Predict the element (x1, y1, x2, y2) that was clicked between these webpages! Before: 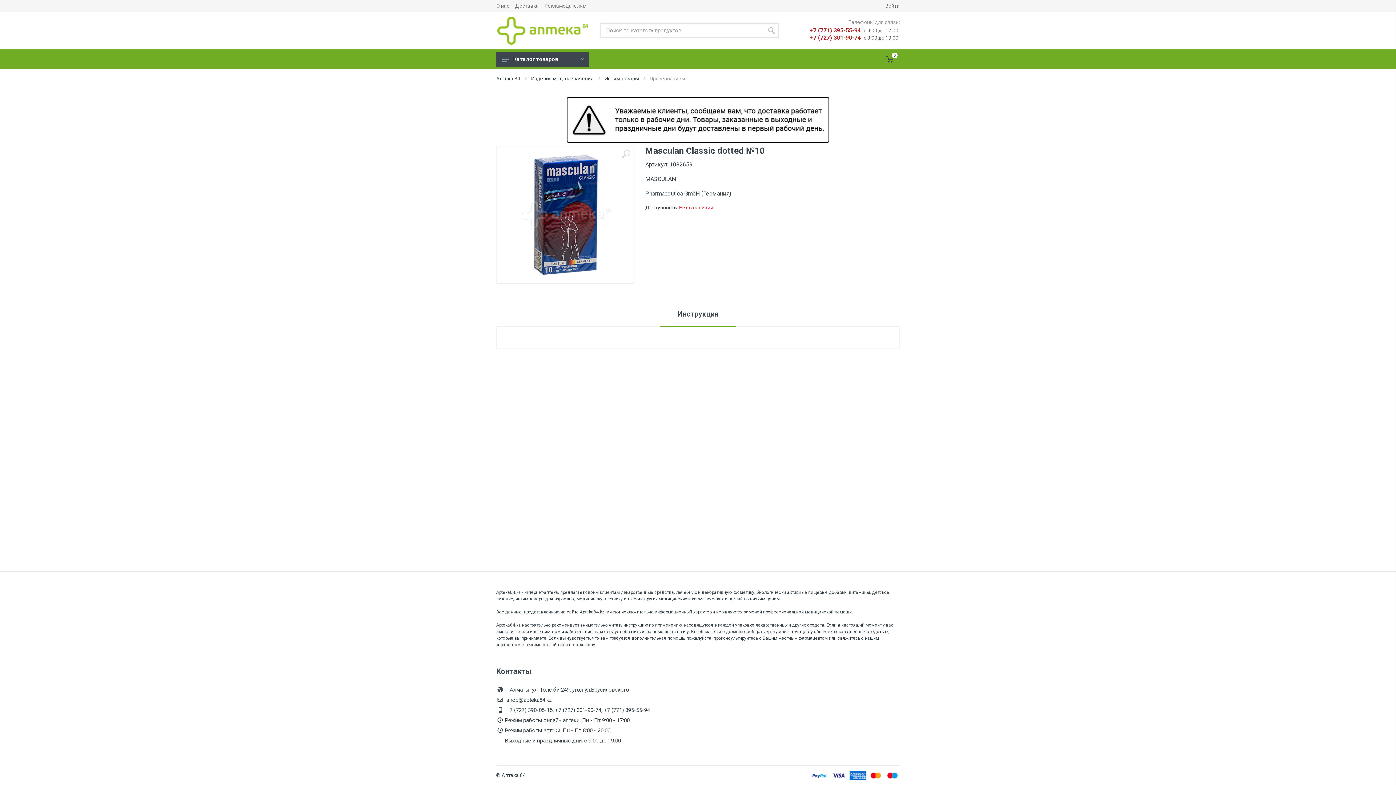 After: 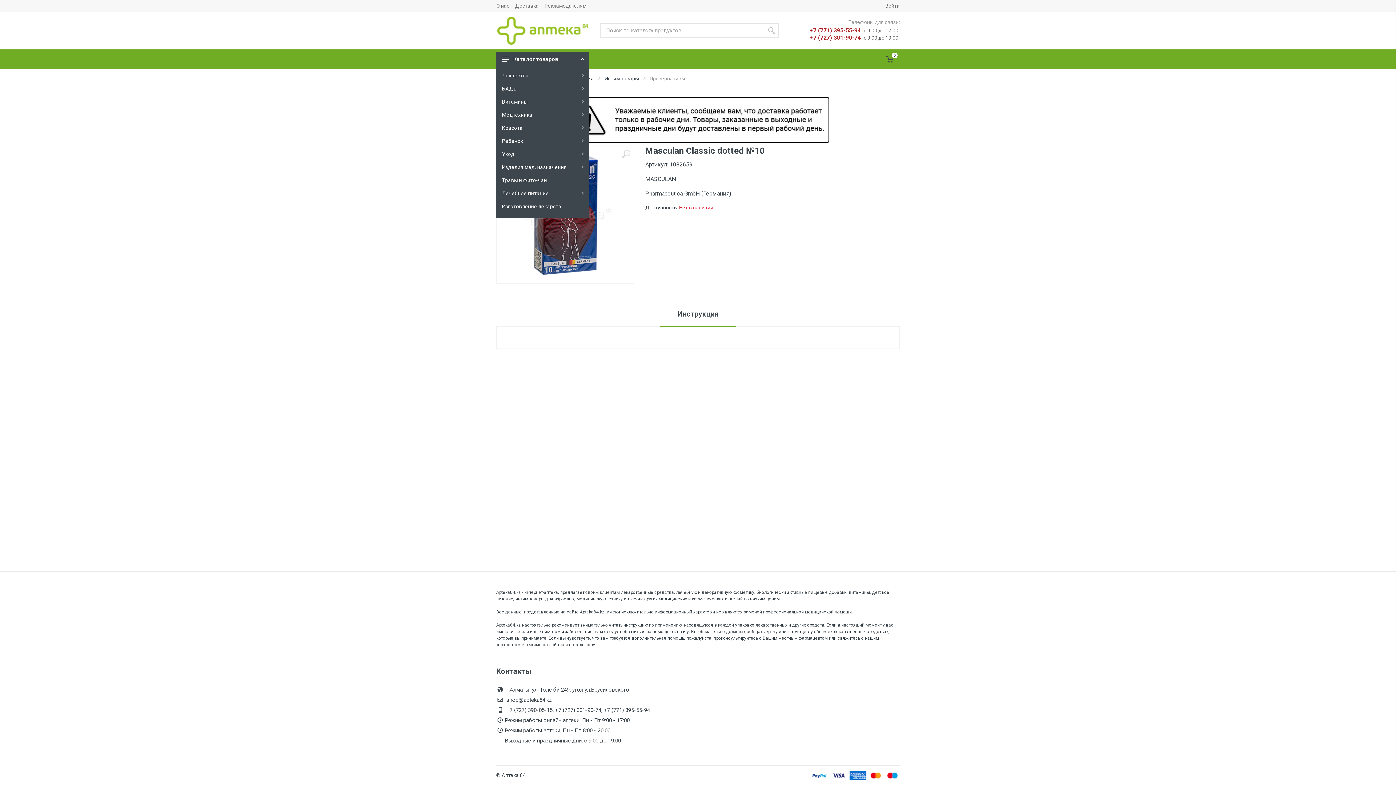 Action: bbox: (496, 51, 589, 66) label: Каталог товаров